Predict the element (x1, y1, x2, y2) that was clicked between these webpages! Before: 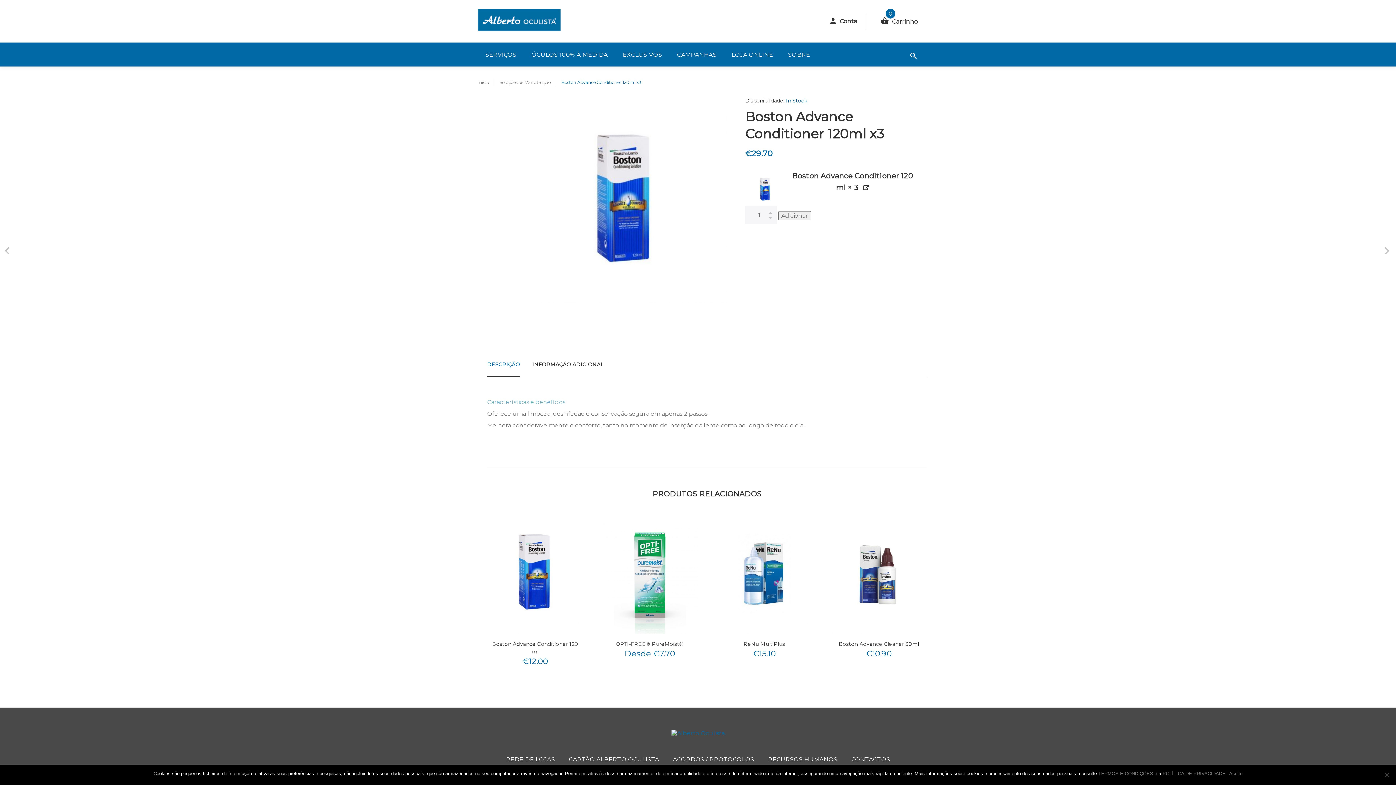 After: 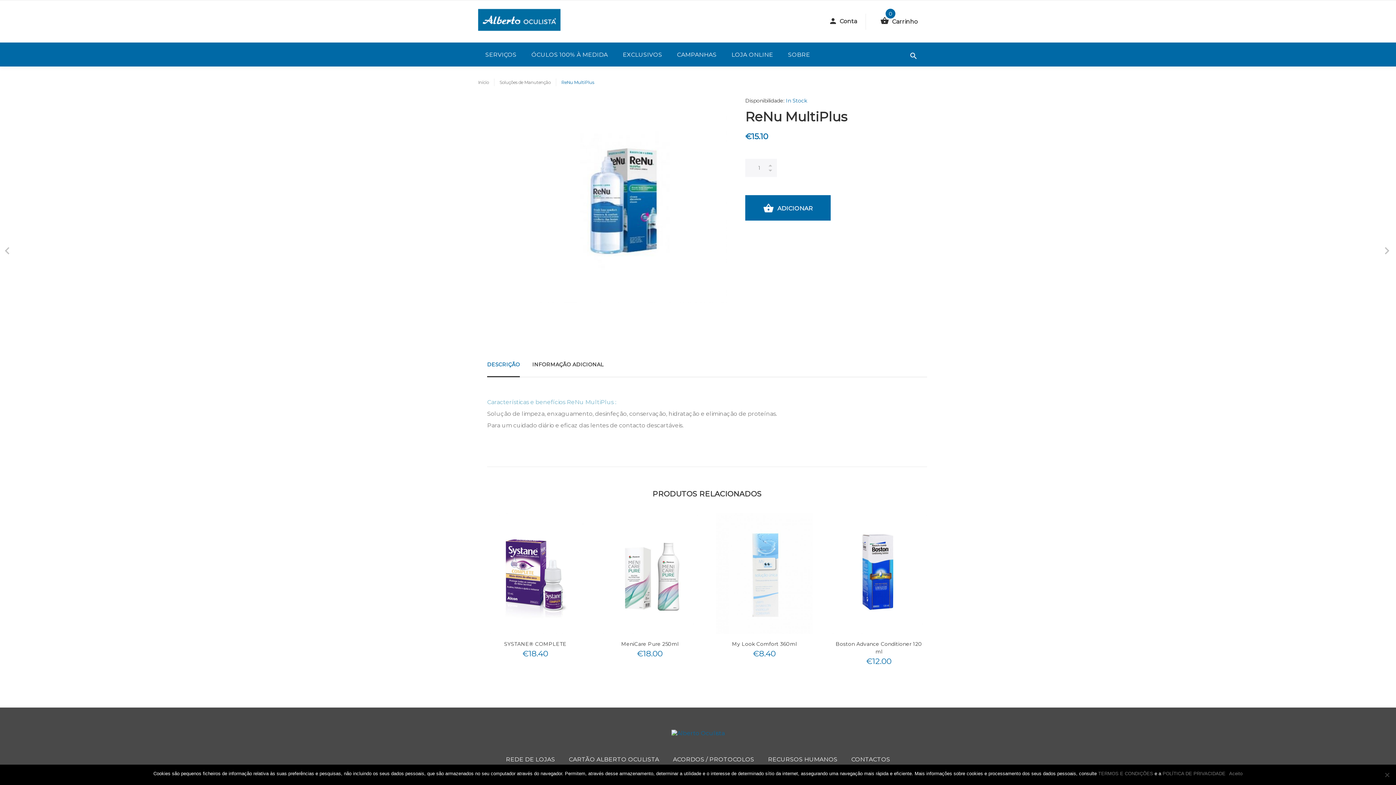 Action: bbox: (743, 640, 785, 648) label: ReNu MultiPlus